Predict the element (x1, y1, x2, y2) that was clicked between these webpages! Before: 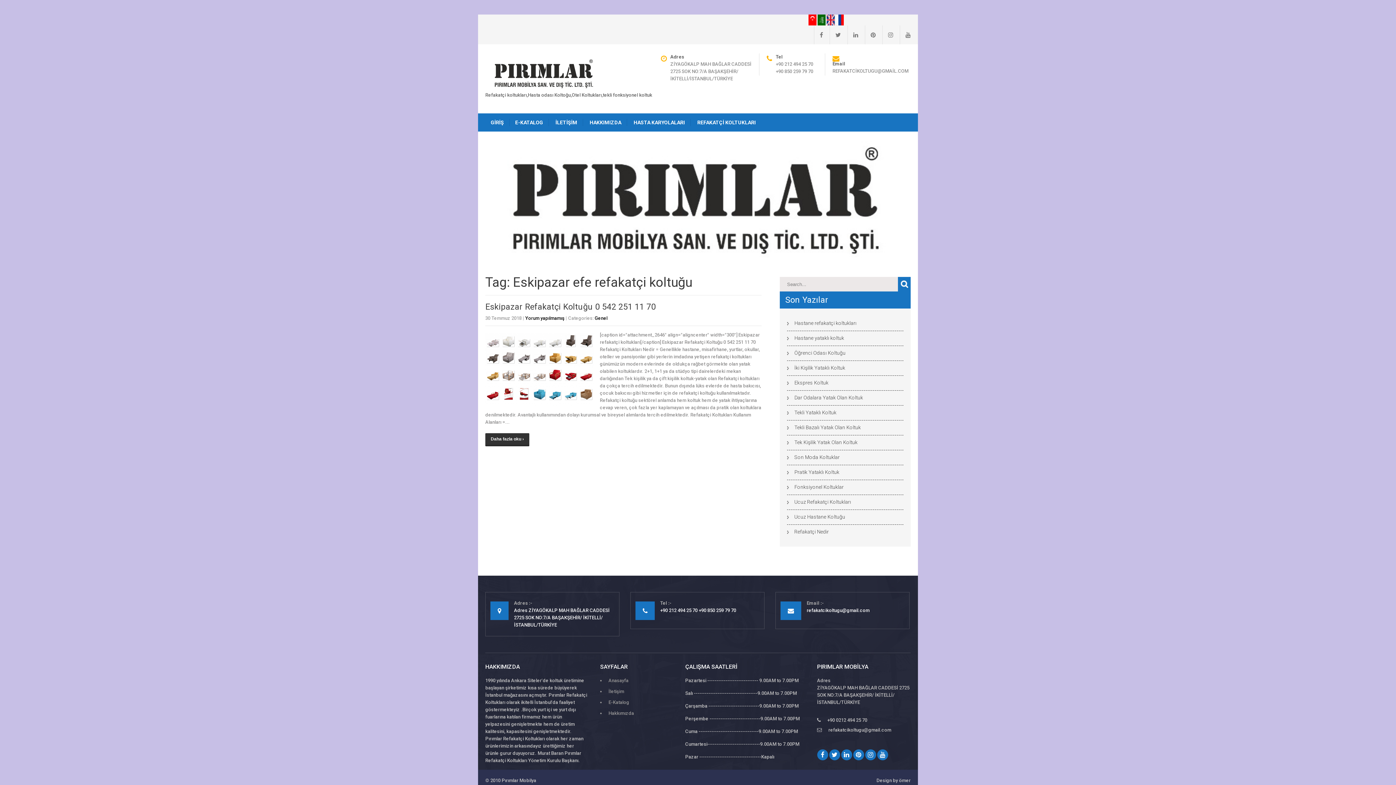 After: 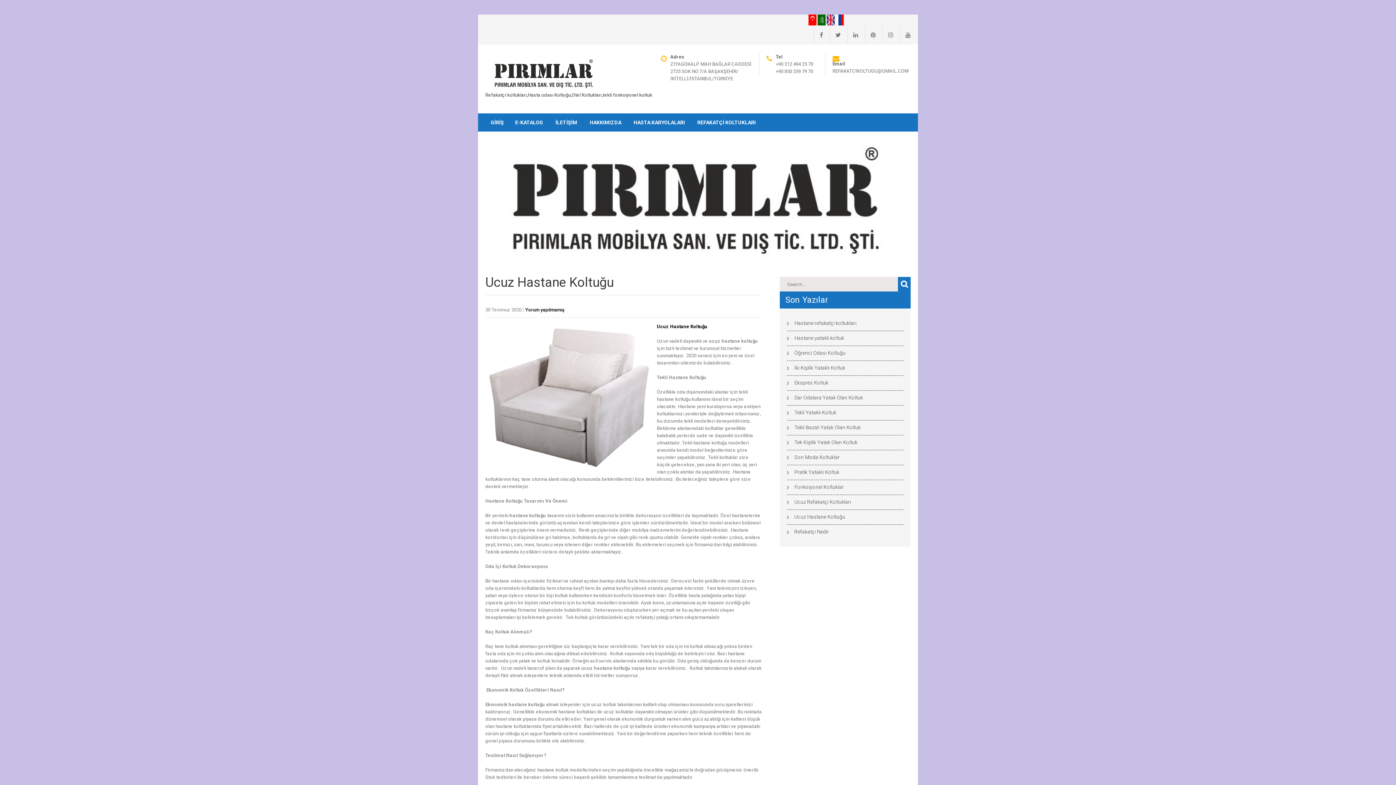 Action: bbox: (794, 513, 845, 520) label: Ucuz Hastane Koltuğu